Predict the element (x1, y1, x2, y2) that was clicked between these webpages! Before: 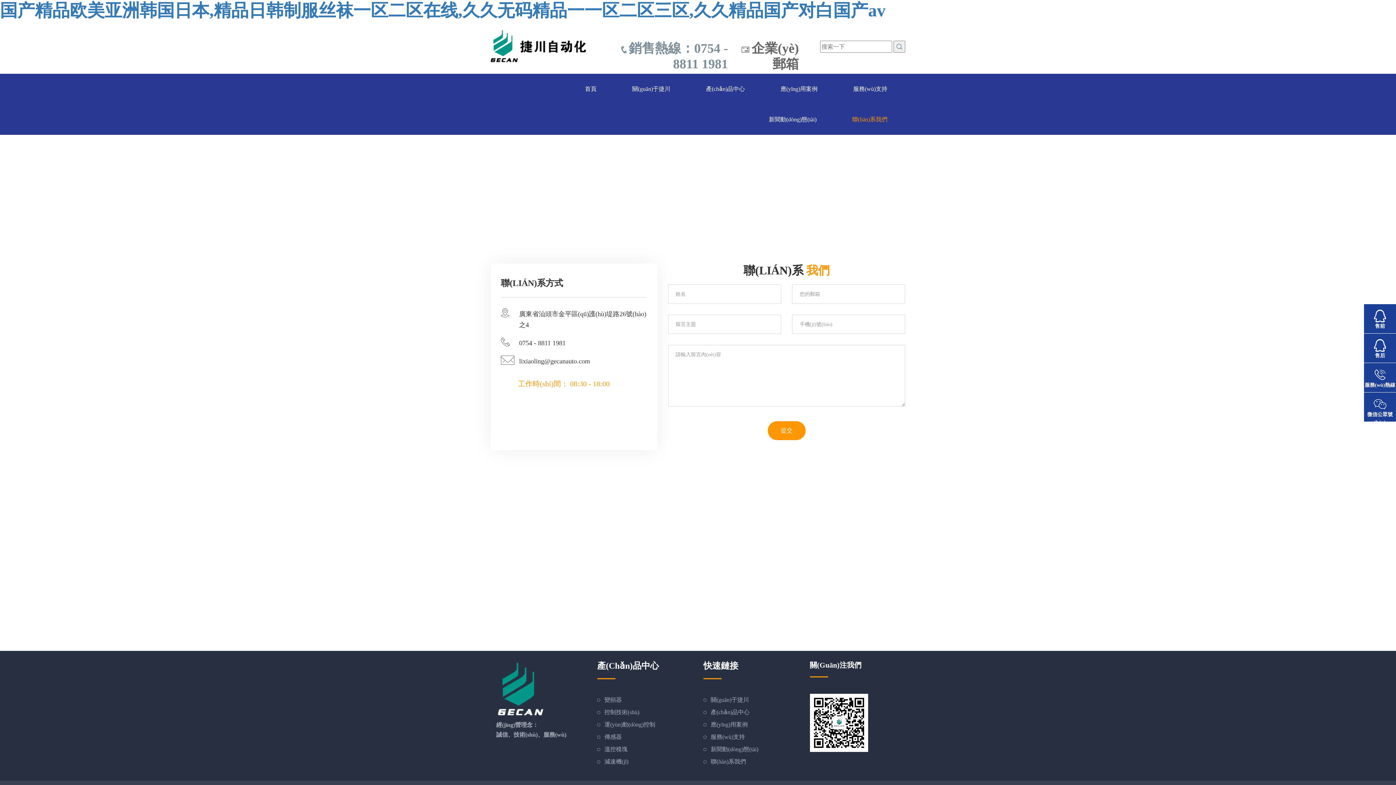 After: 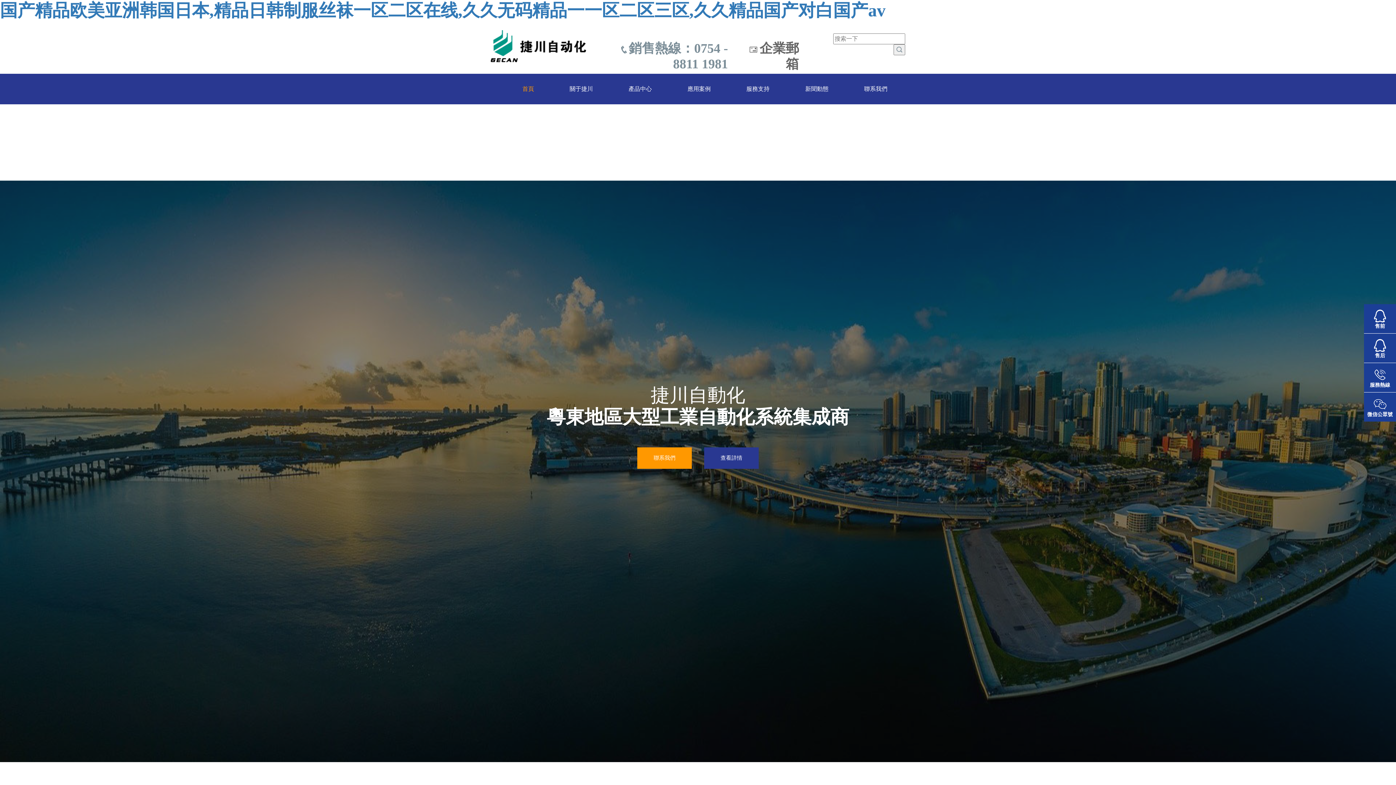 Action: label: 国产精品欧美亚洲韩国日本,精品日韩制服丝袜一区二区在线,久久无码精品一一区二区三区,久久精品国产对白国产av bbox: (0, 0, 885, 20)